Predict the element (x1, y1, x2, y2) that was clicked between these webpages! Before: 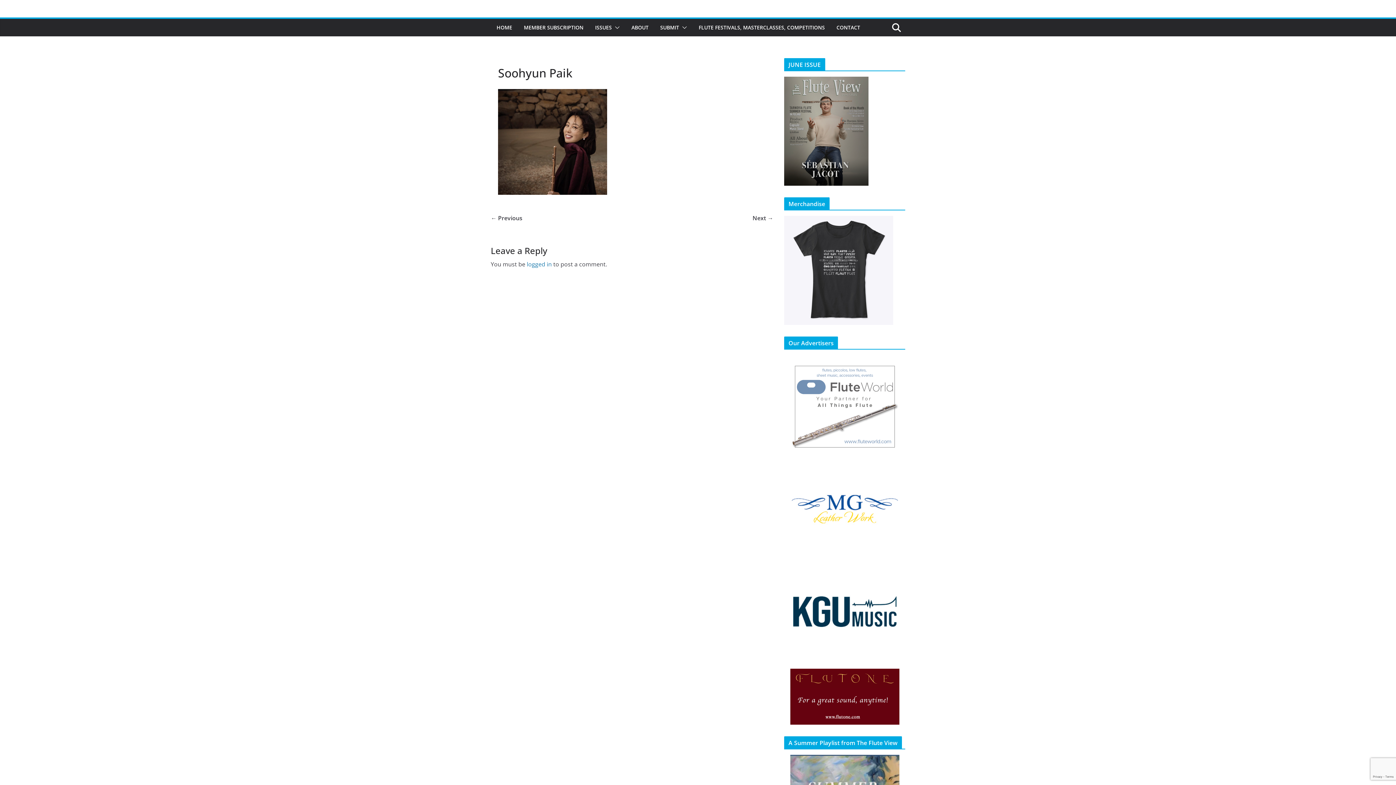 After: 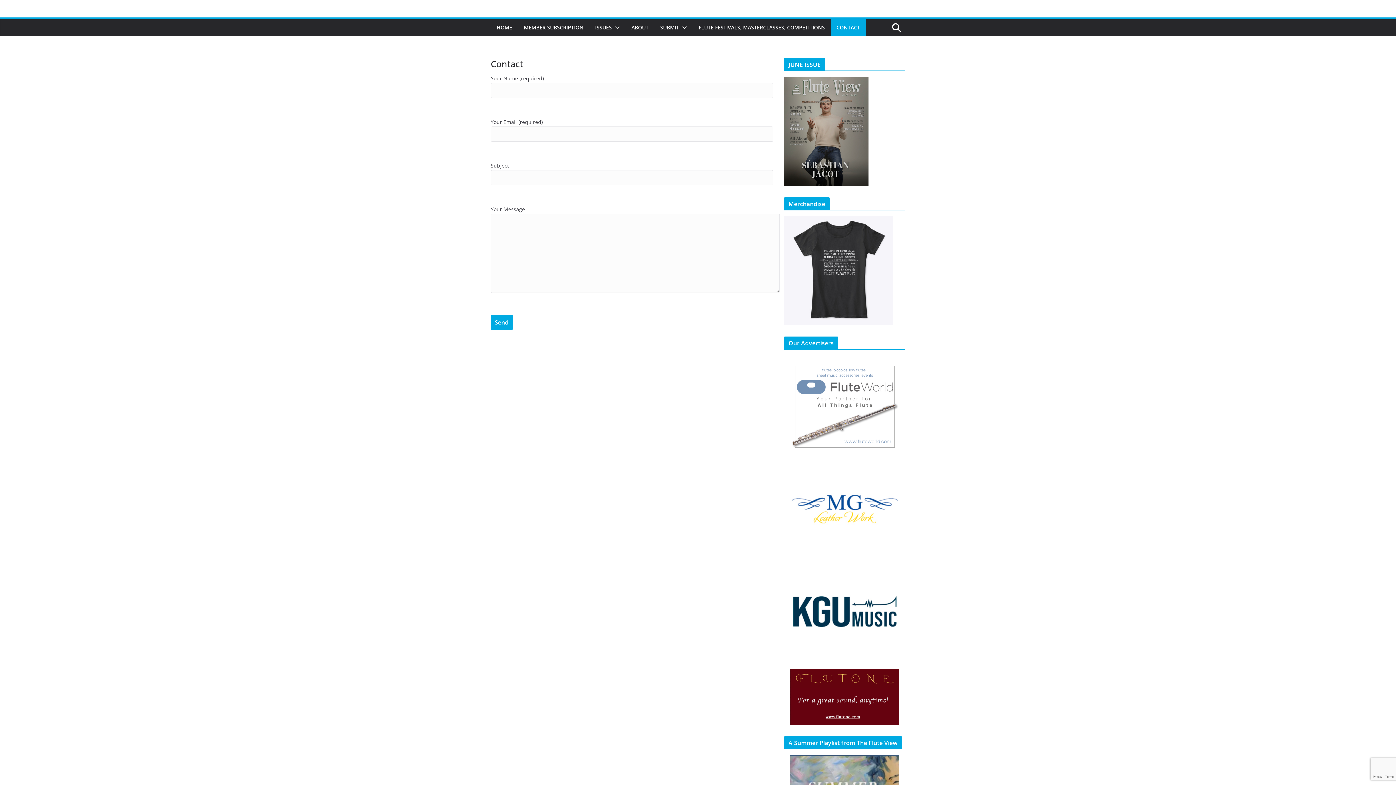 Action: label: CONTACT bbox: (836, 22, 860, 32)